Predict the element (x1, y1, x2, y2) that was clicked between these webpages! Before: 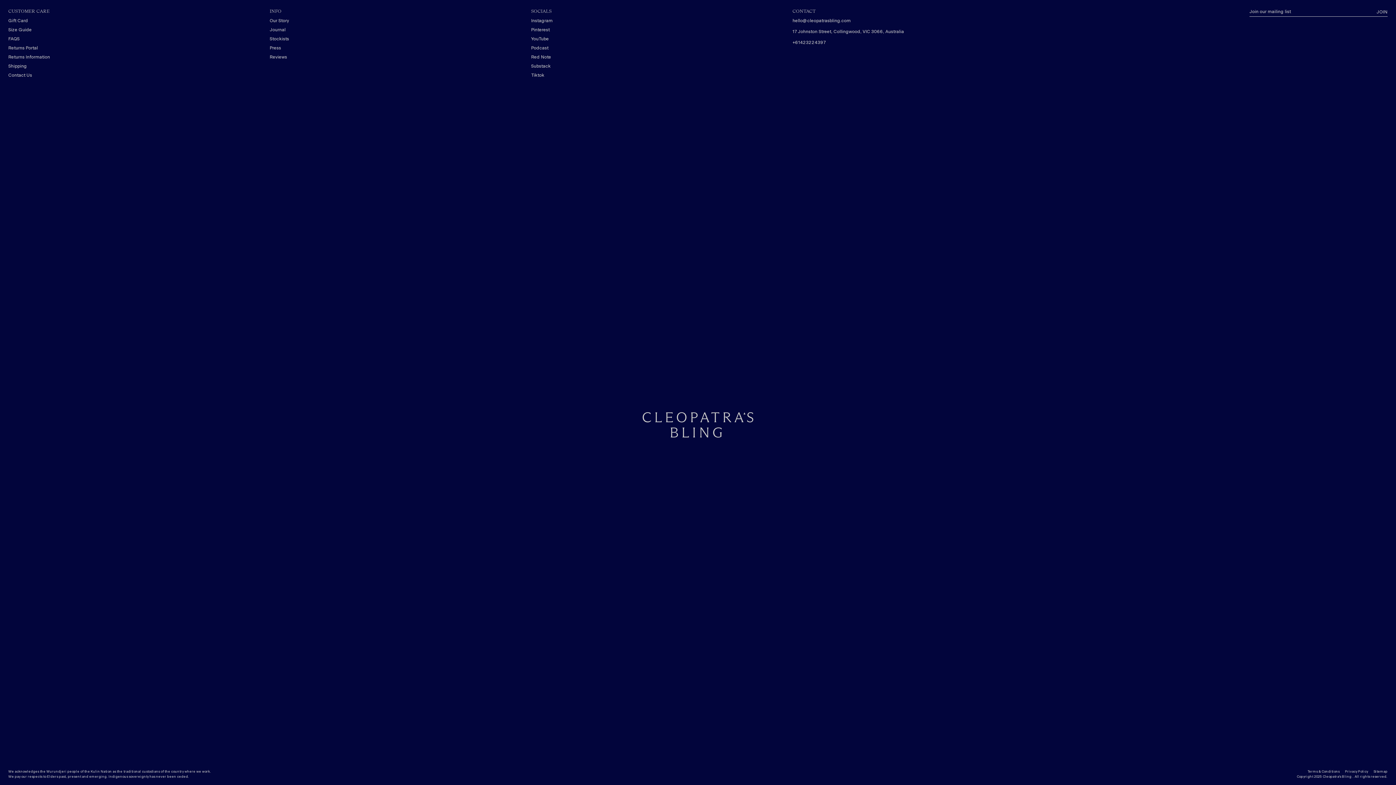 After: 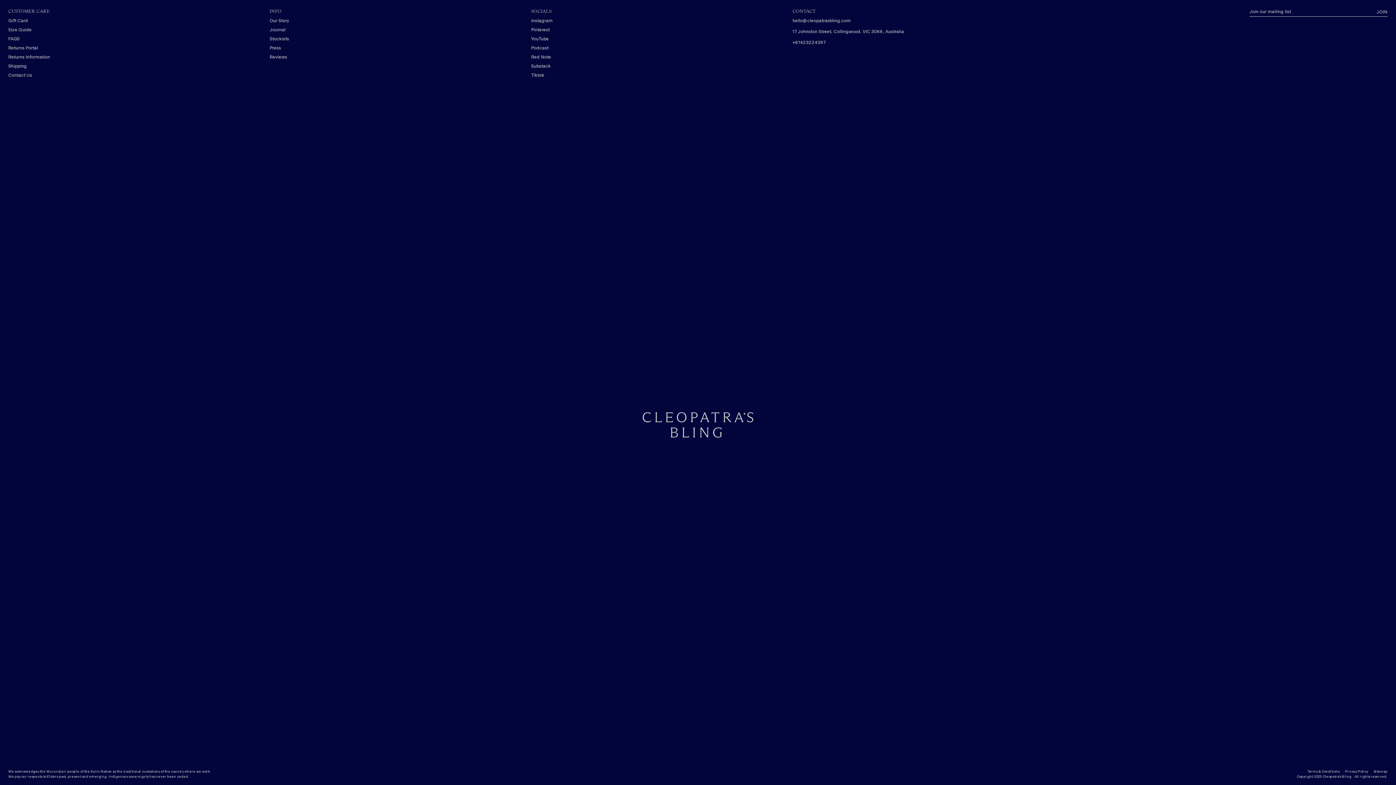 Action: bbox: (269, 16, 520, 25) label: Our Story